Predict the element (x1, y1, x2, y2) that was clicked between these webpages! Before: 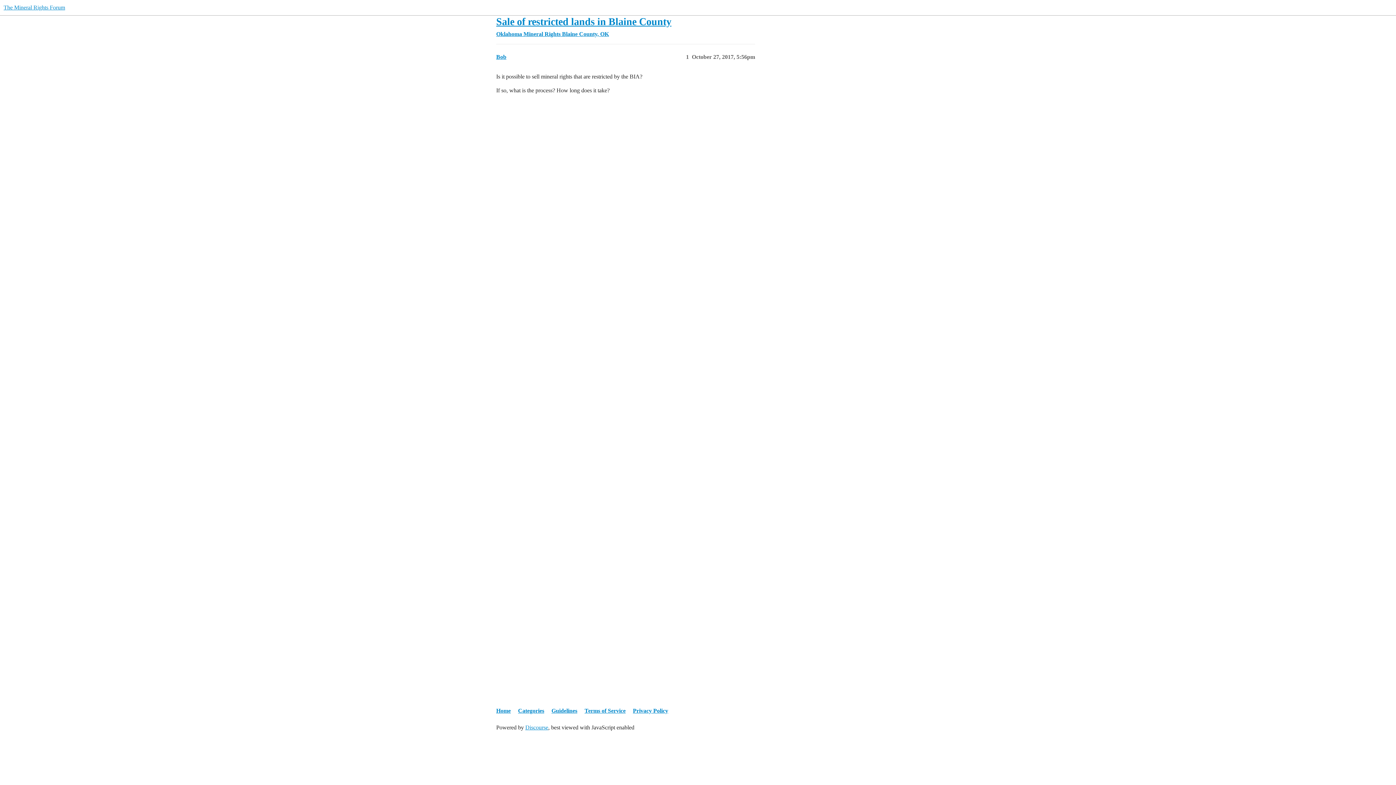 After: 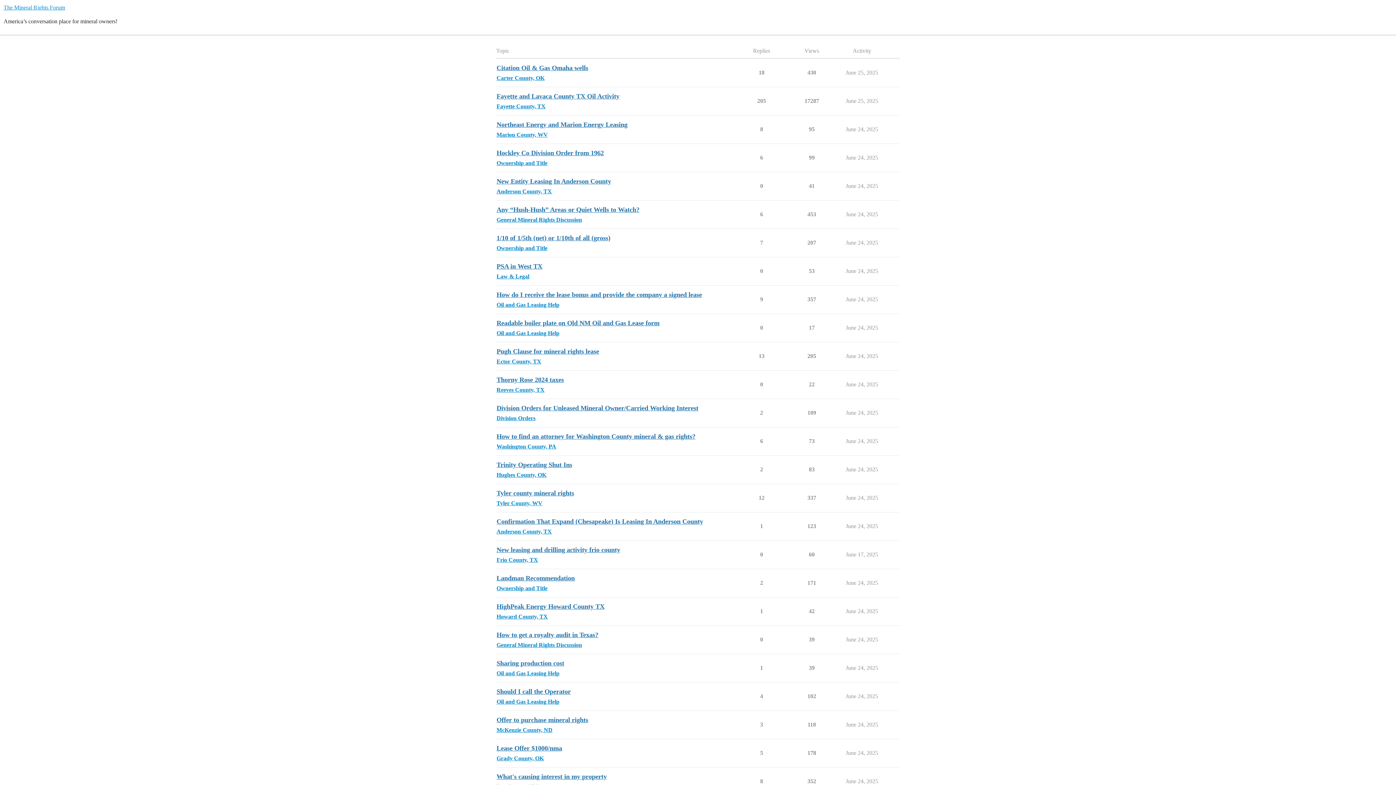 Action: bbox: (3, 4, 65, 10) label: The Mineral Rights Forum